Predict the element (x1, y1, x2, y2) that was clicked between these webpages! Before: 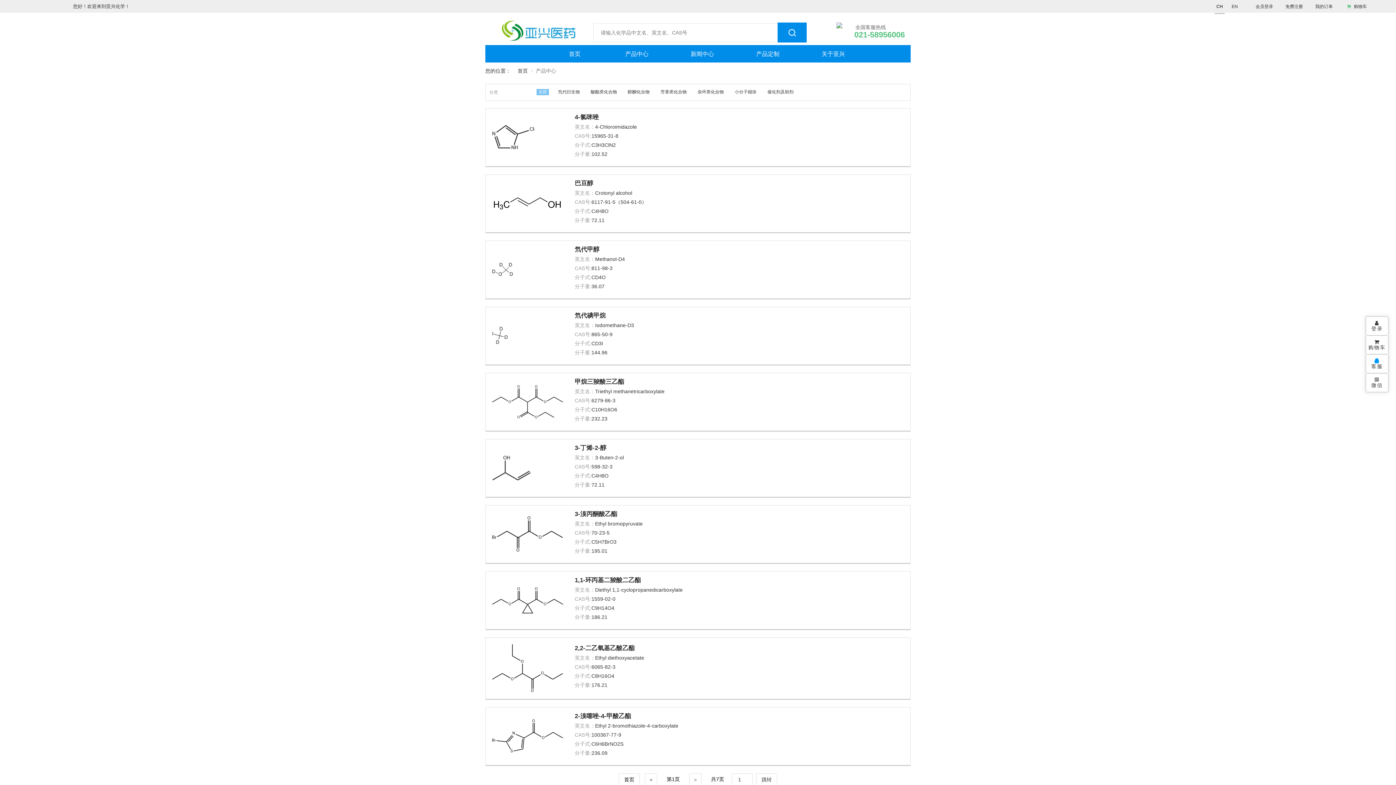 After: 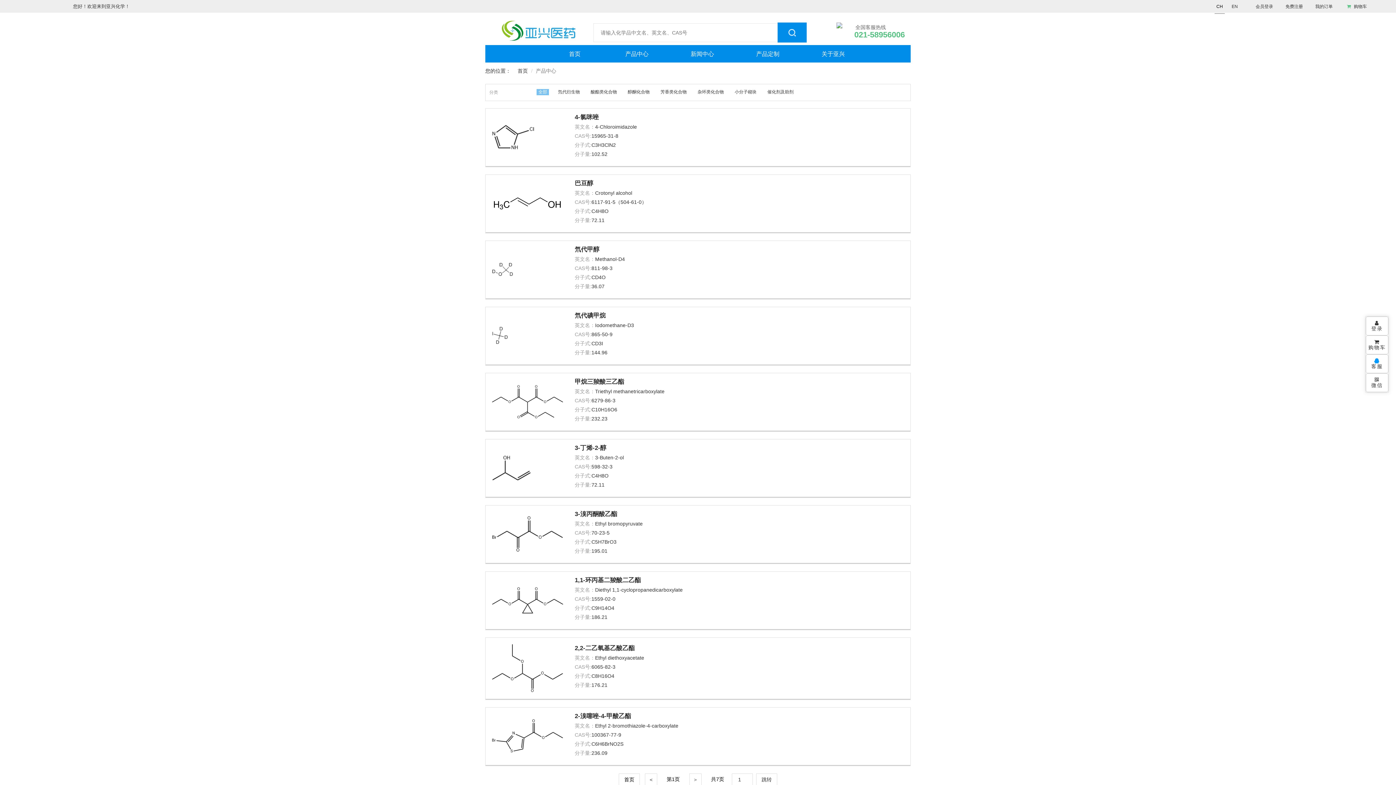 Action: bbox: (491, 124, 564, 150)